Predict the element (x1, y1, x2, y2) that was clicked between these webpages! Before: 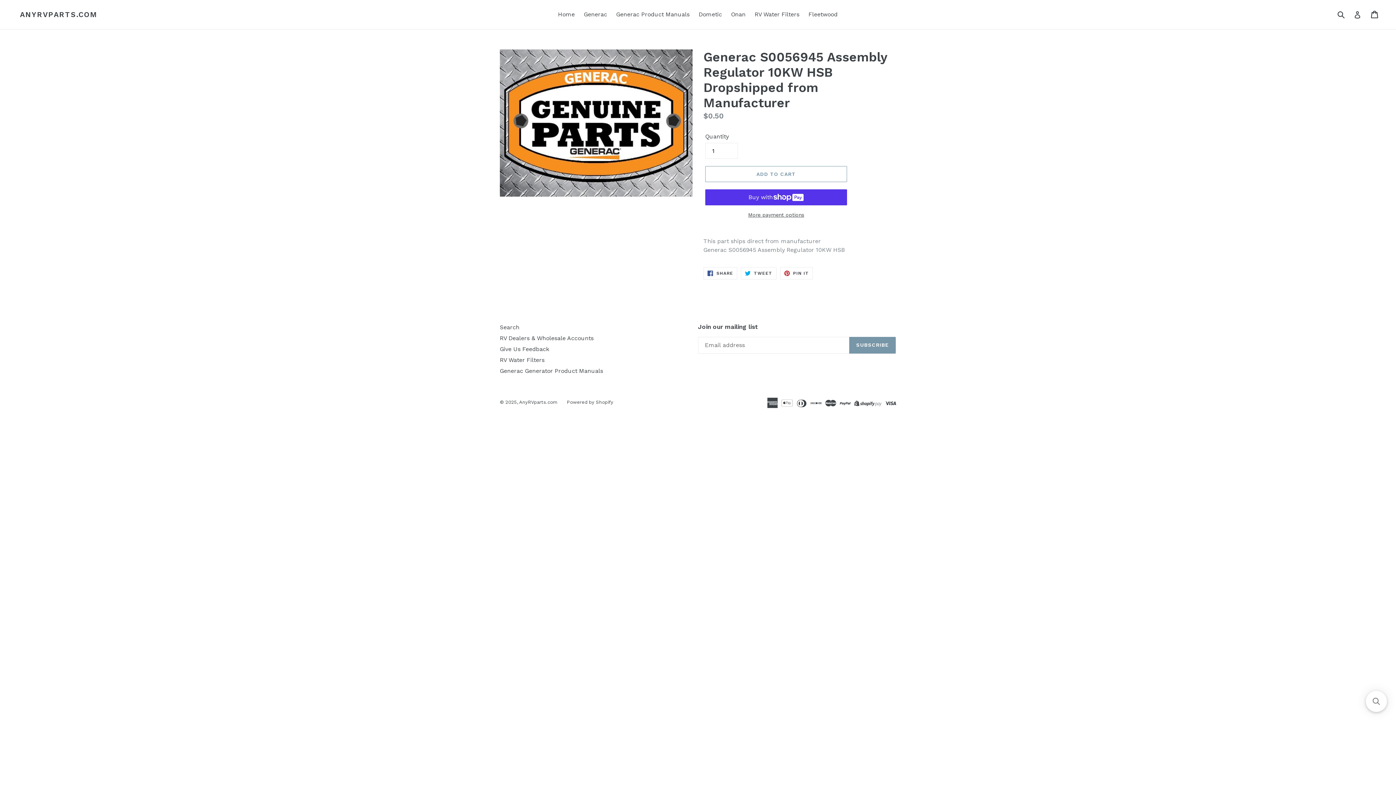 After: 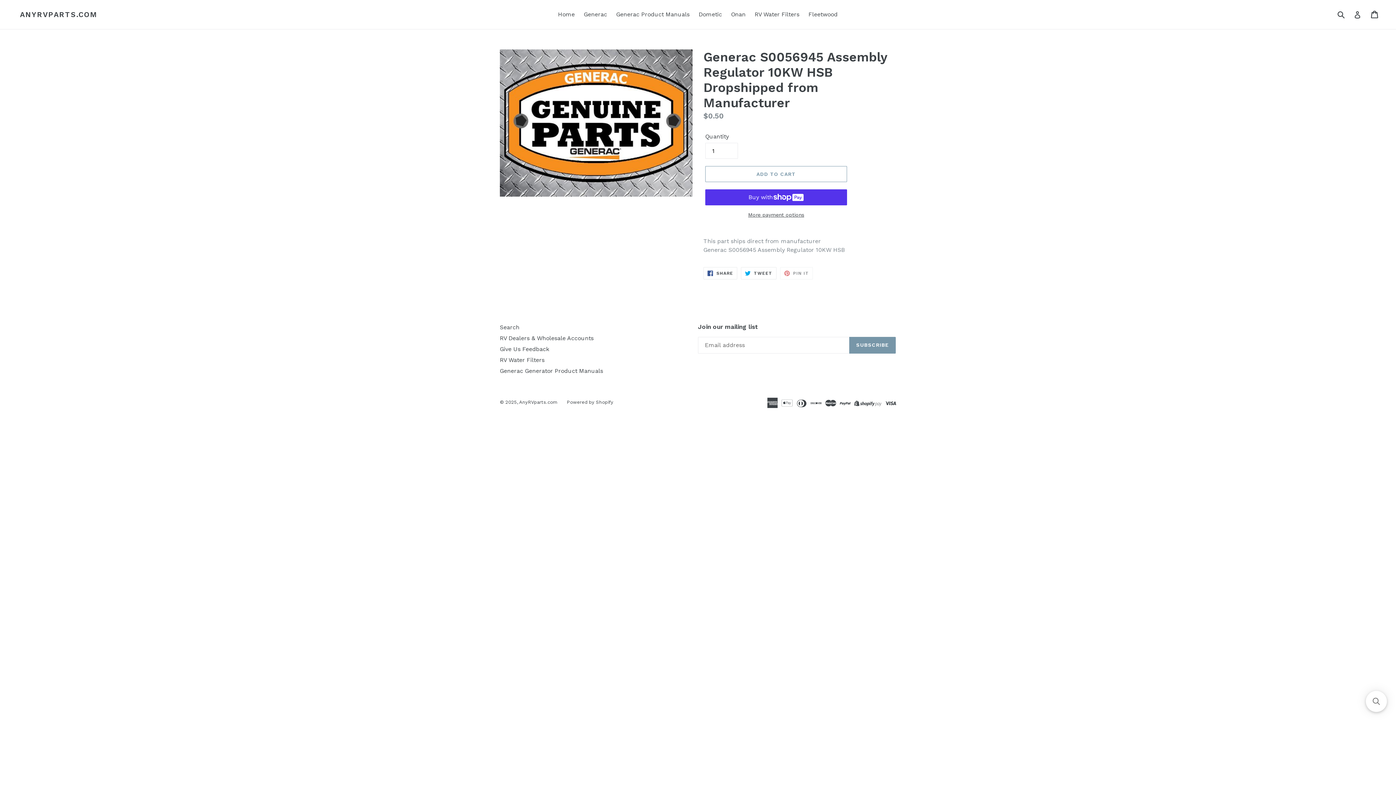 Action: bbox: (780, 267, 813, 279) label:  PIN IT
PIN ON PINTEREST